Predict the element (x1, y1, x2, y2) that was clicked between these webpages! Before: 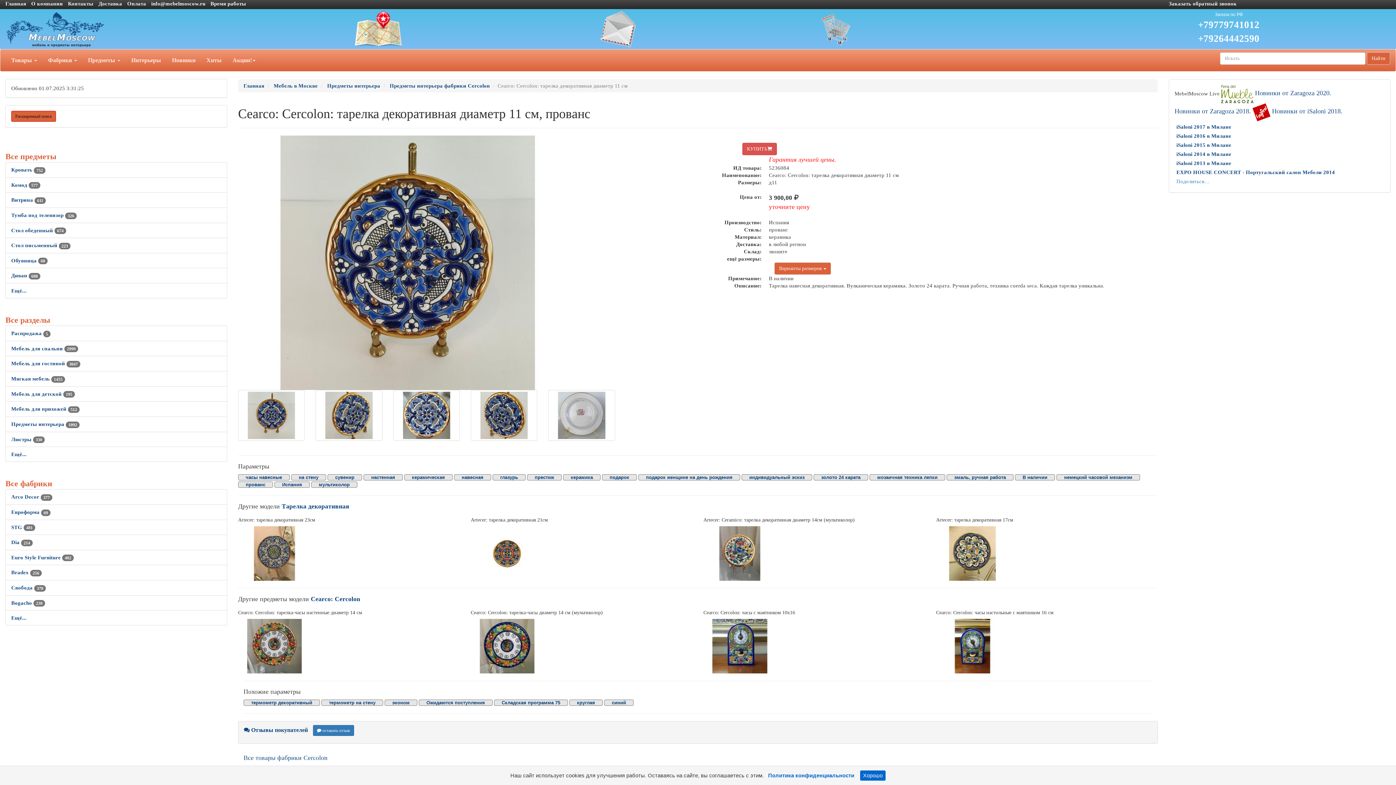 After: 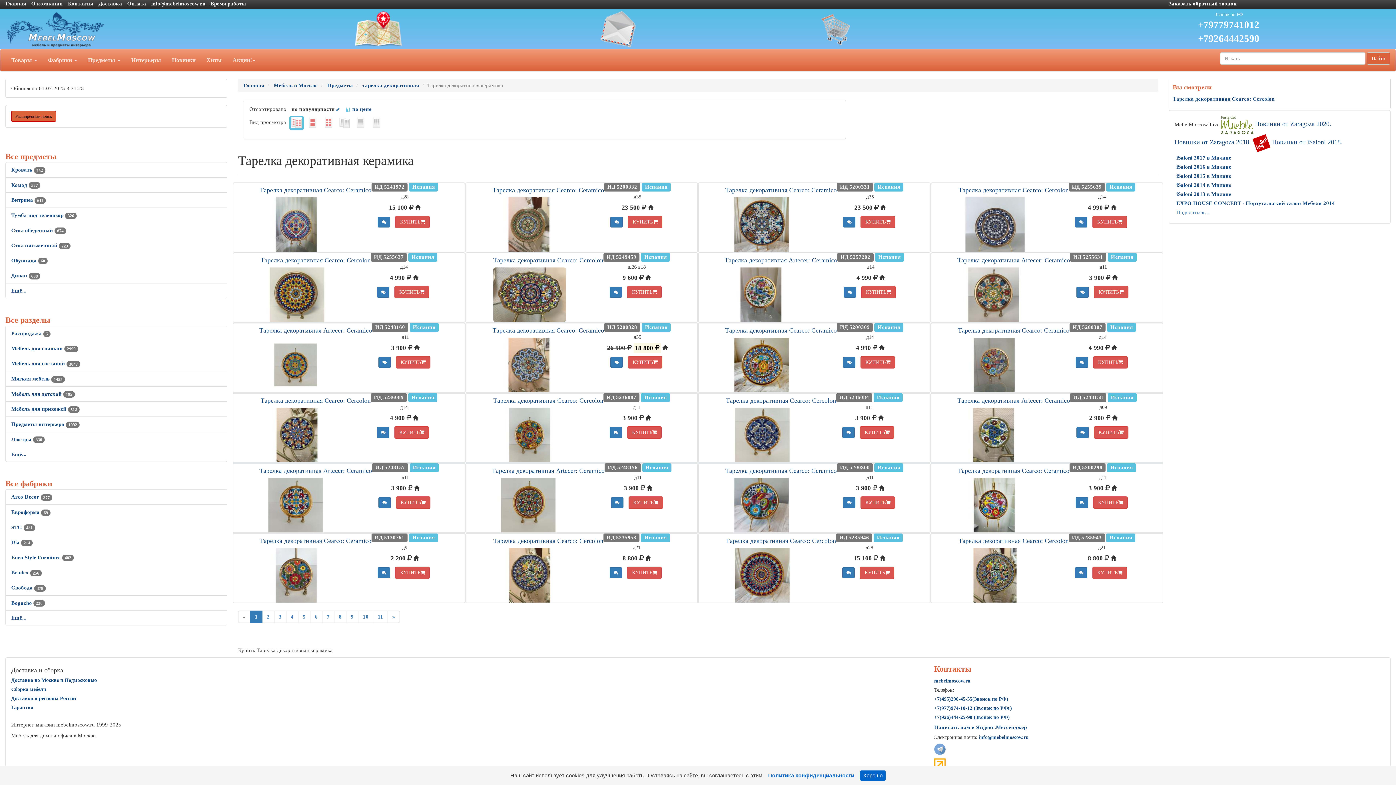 Action: bbox: (563, 474, 600, 480) label: керамика